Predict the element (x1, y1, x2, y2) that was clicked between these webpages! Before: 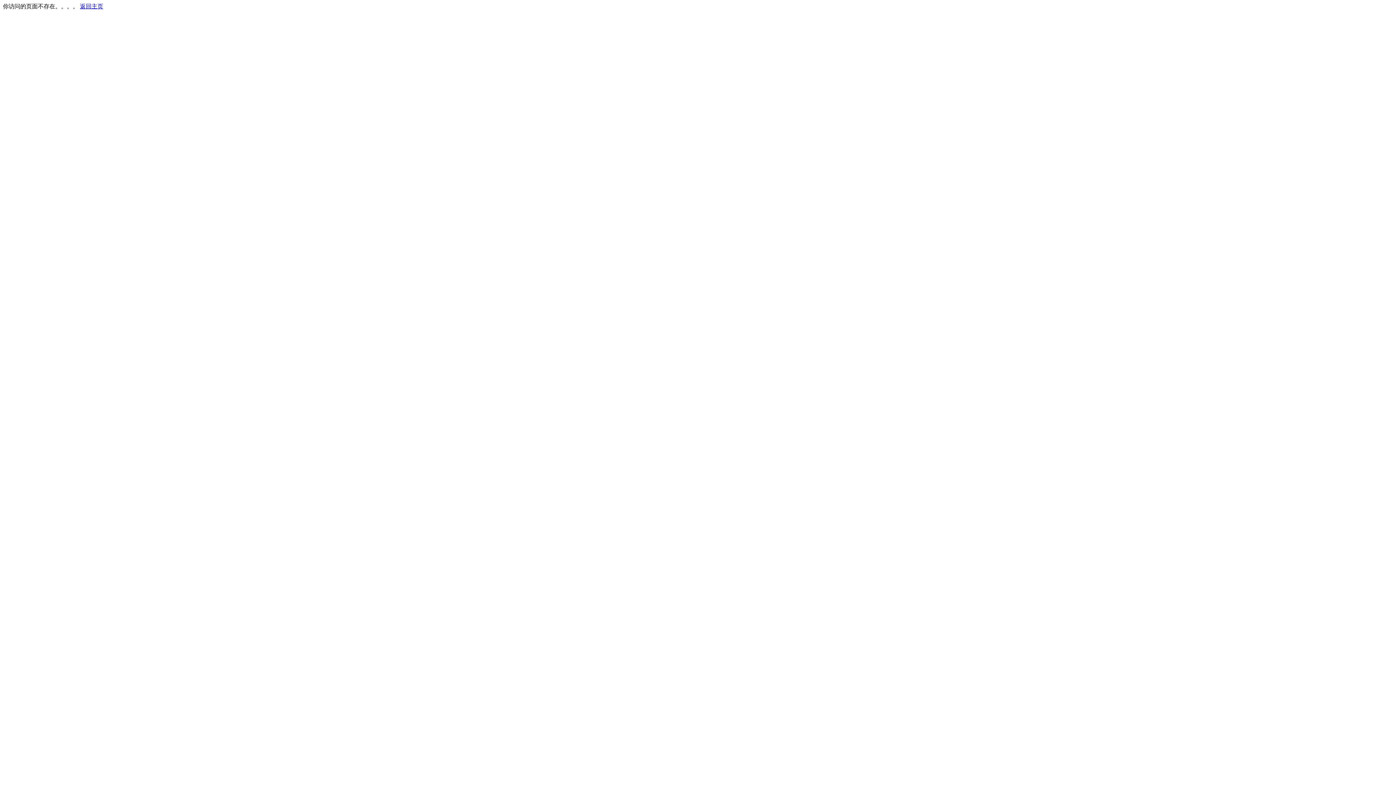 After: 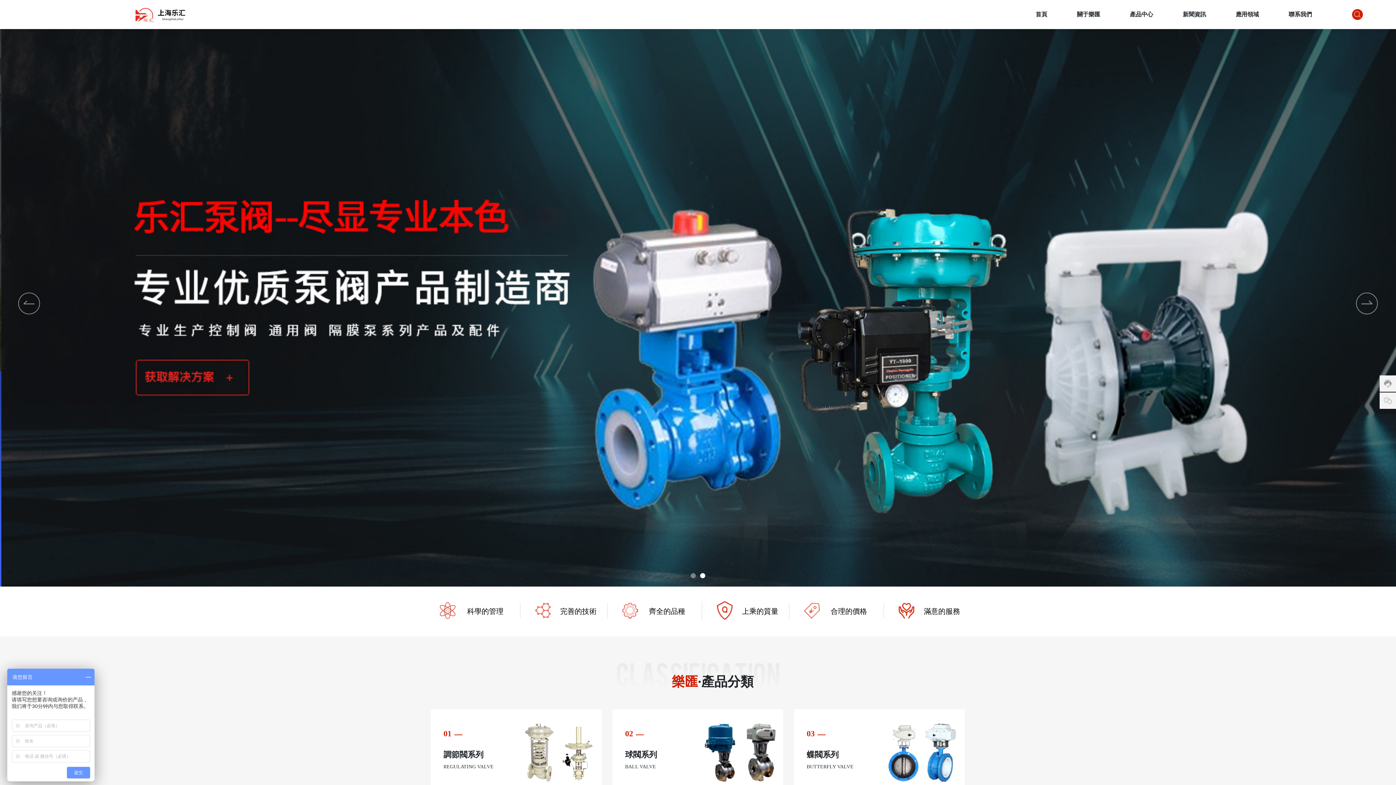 Action: label: 返回主页 bbox: (80, 3, 103, 9)